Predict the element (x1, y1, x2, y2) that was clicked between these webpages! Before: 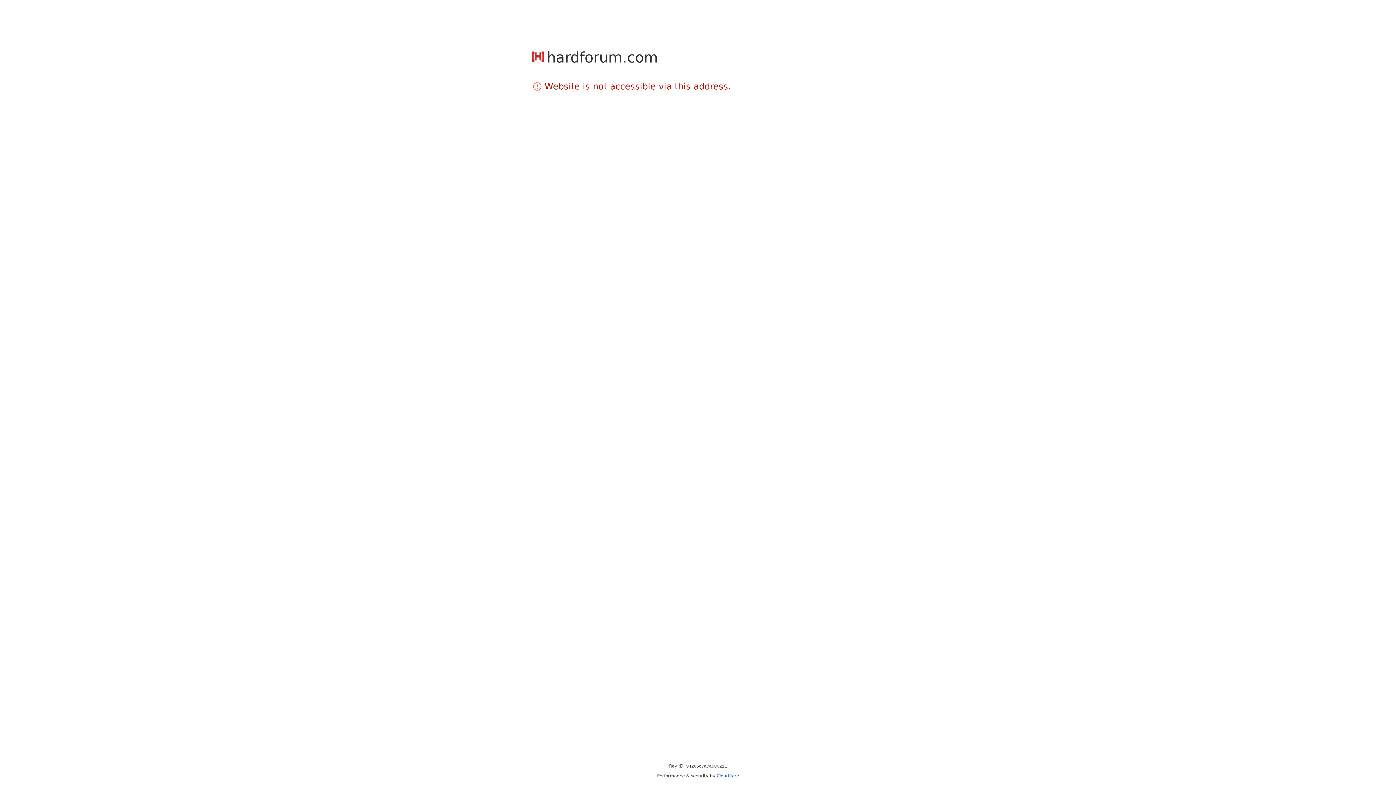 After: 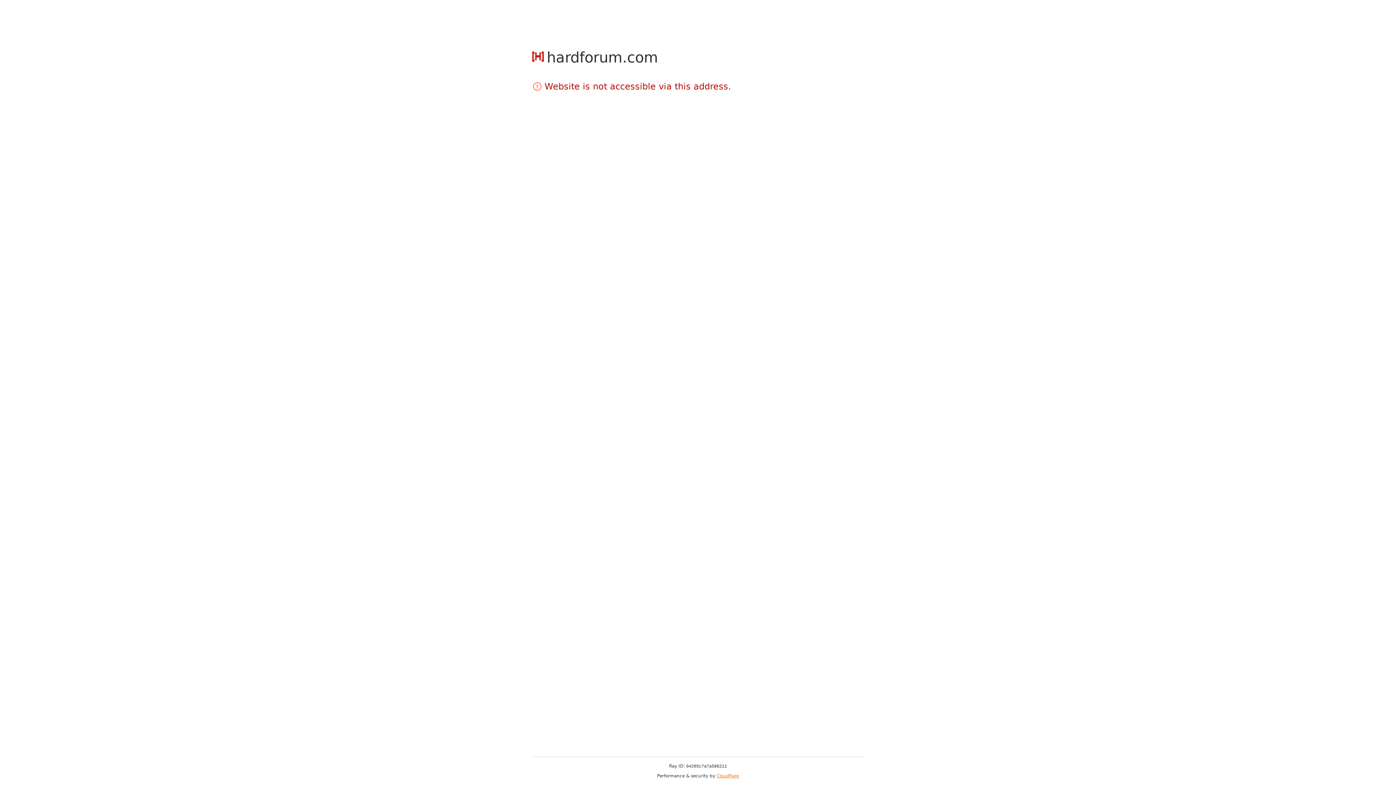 Action: bbox: (716, 773, 739, 778) label: Cloudflare